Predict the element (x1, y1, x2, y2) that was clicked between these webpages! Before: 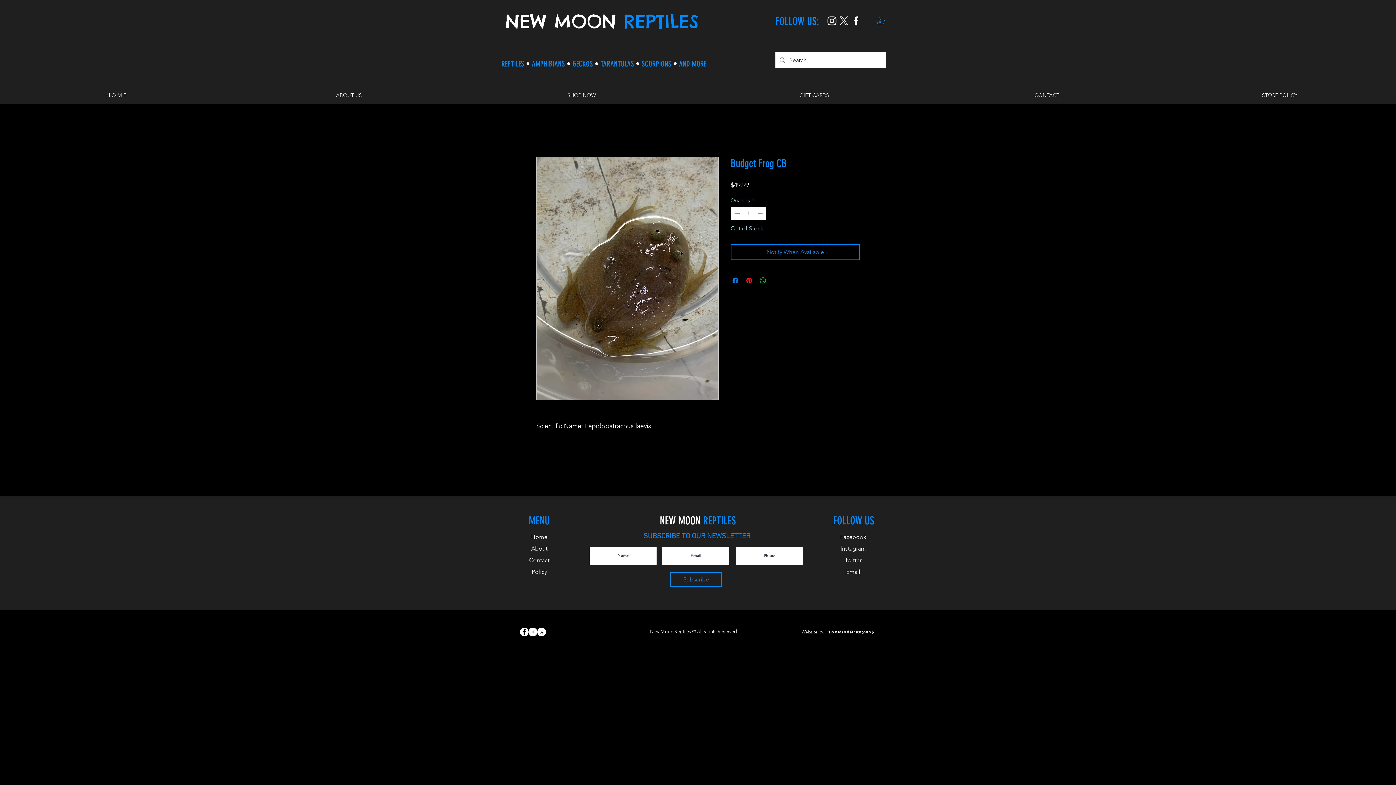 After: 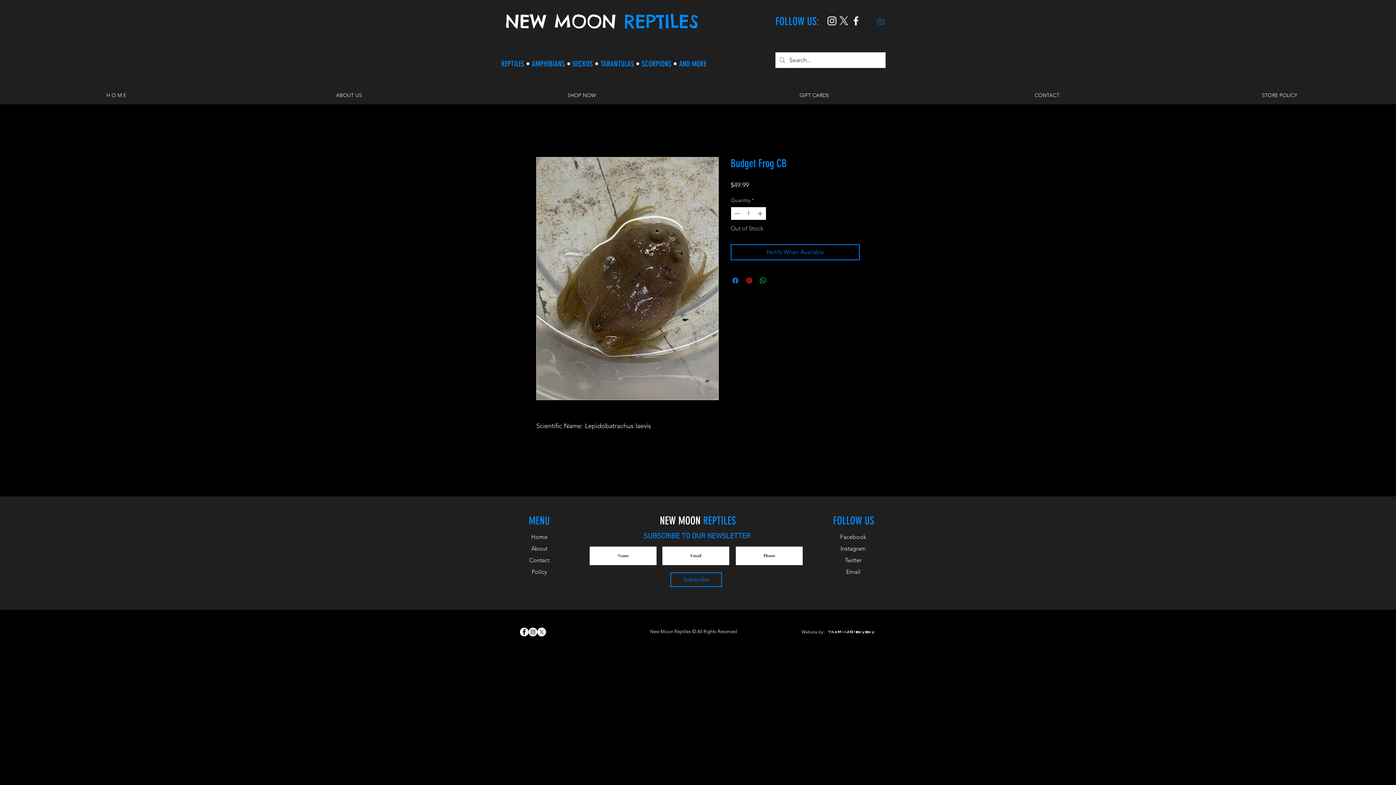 Action: label: Decrement bbox: (732, 207, 741, 220)